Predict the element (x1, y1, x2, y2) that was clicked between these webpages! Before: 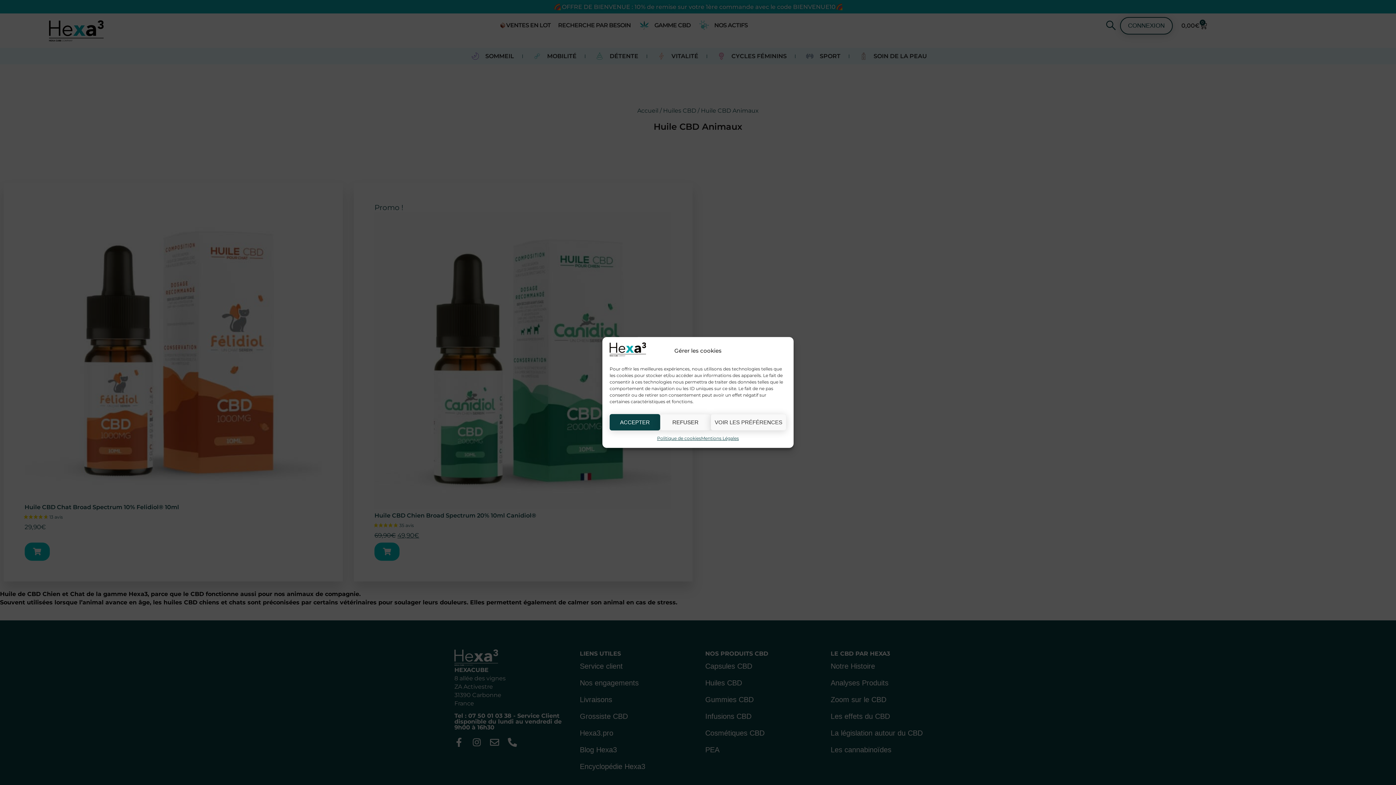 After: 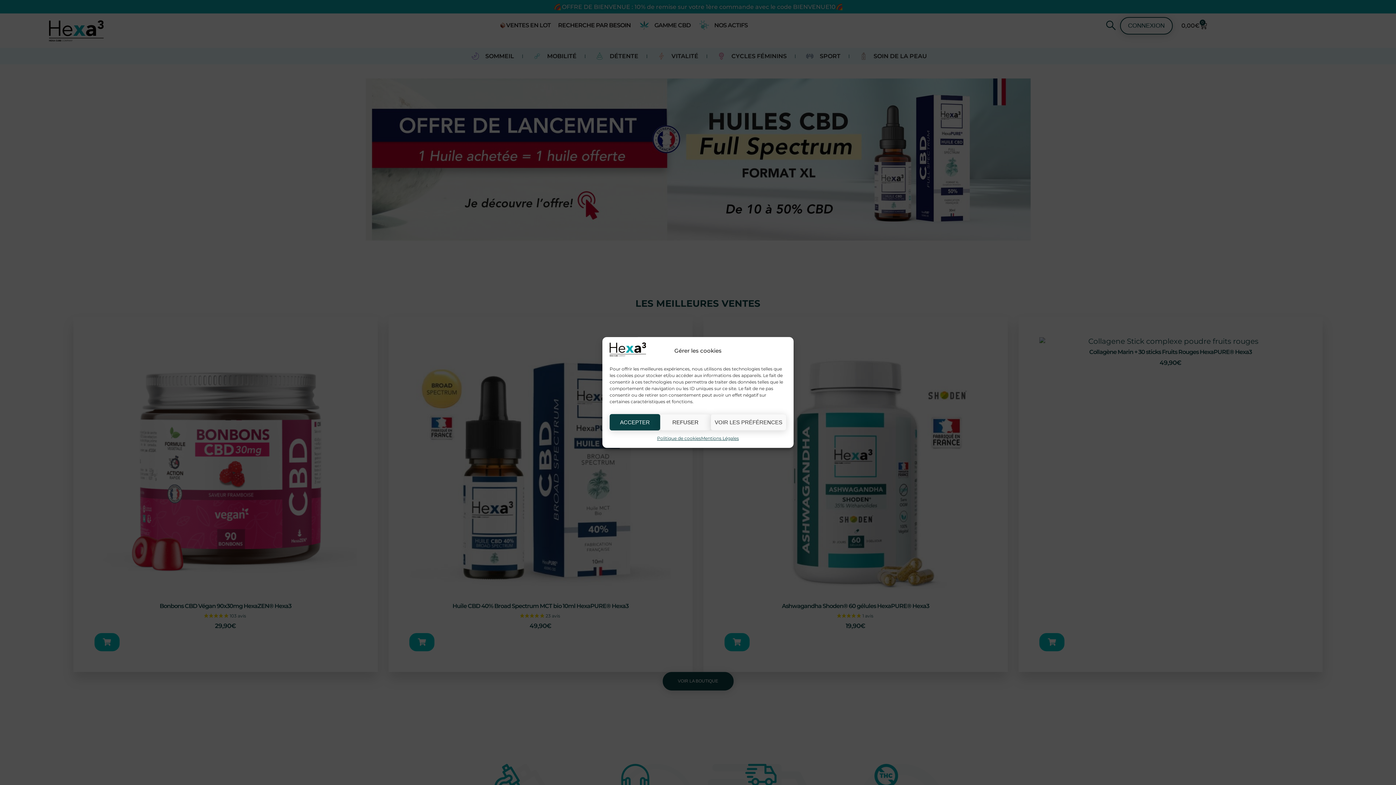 Action: bbox: (609, 351, 646, 358)